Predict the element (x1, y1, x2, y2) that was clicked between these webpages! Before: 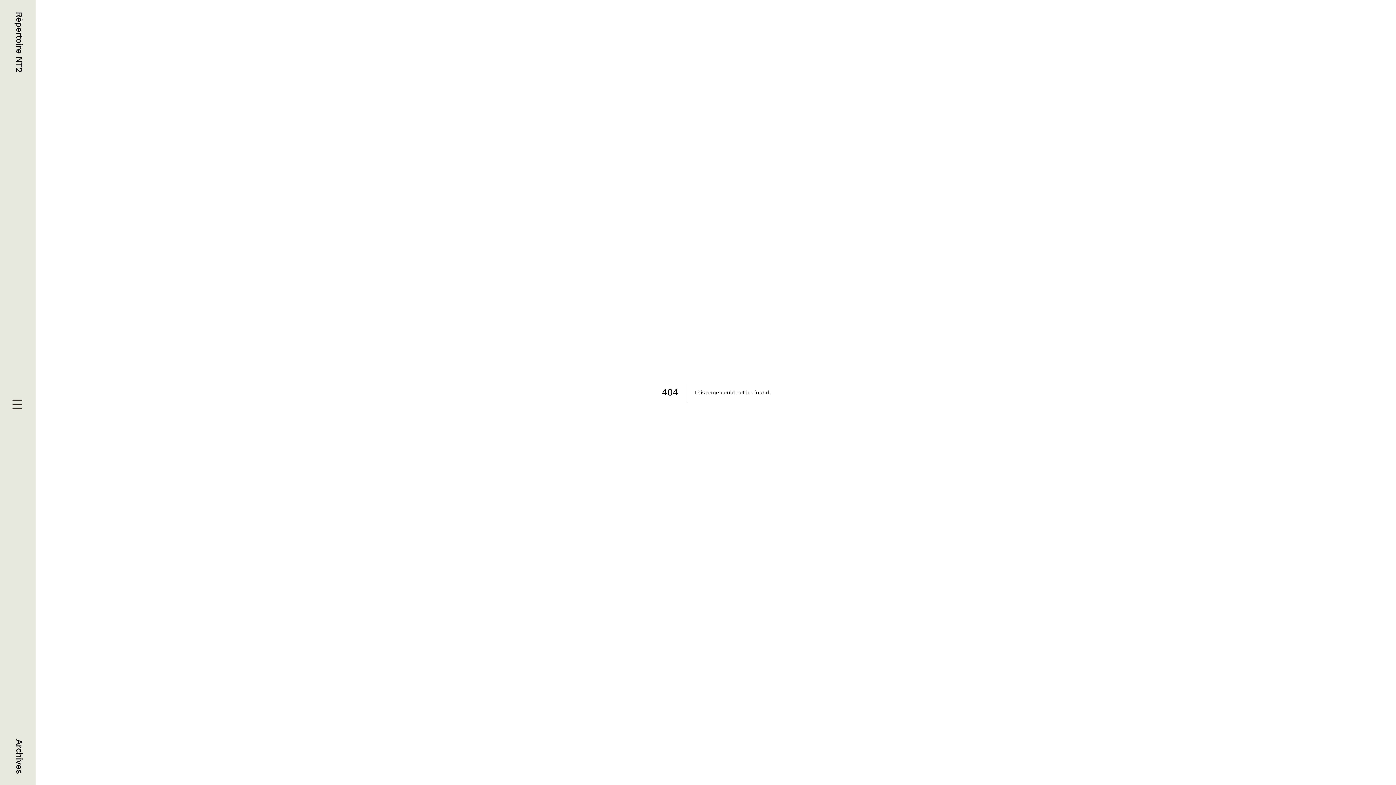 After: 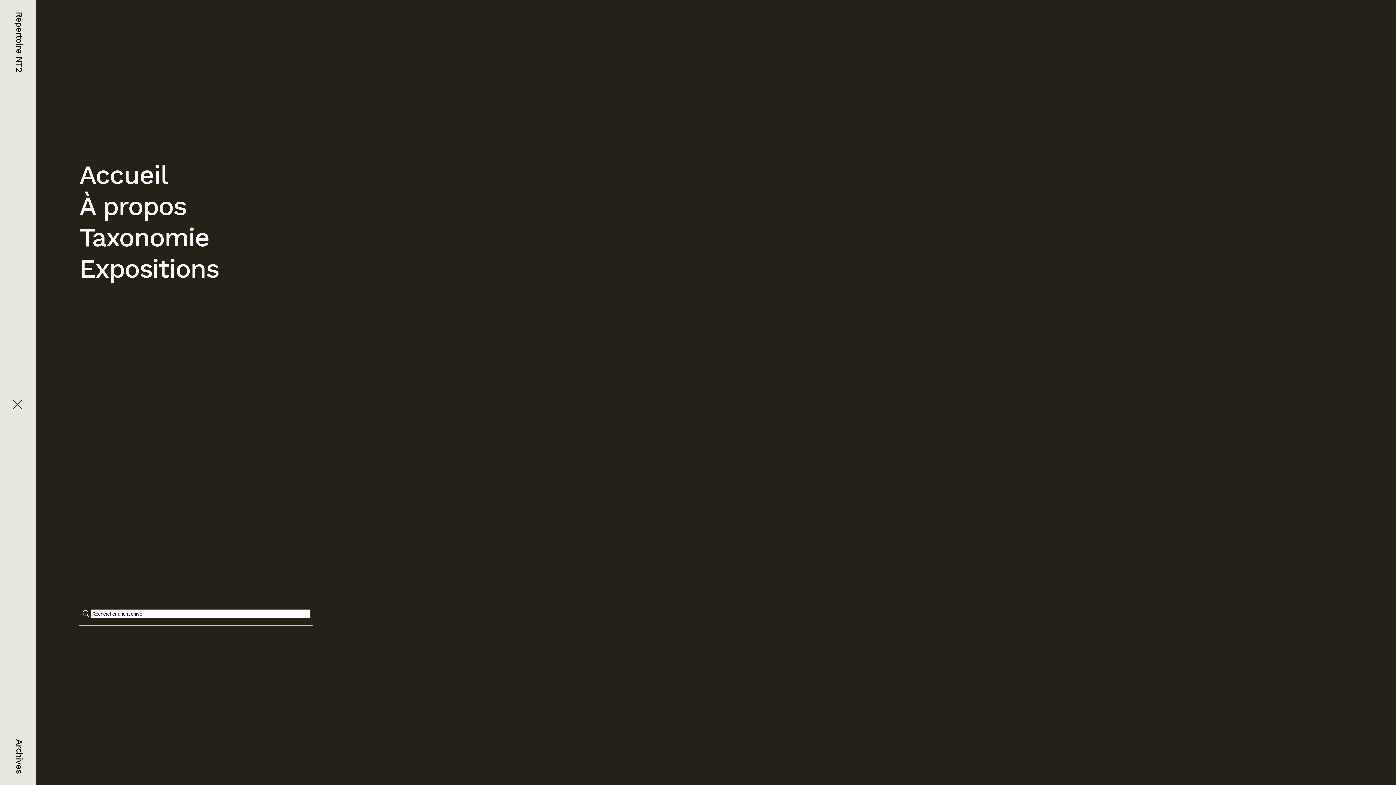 Action: bbox: (11, 399, 24, 412)